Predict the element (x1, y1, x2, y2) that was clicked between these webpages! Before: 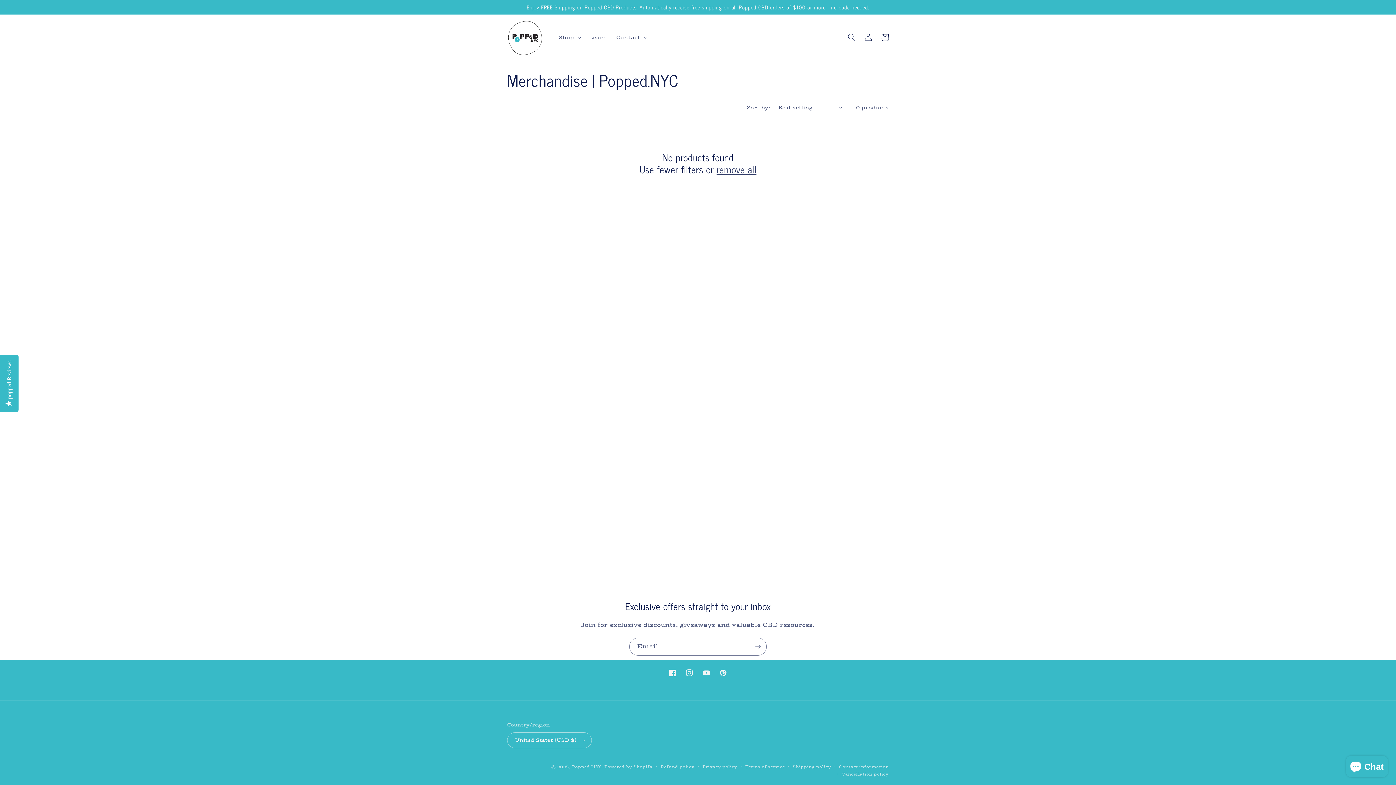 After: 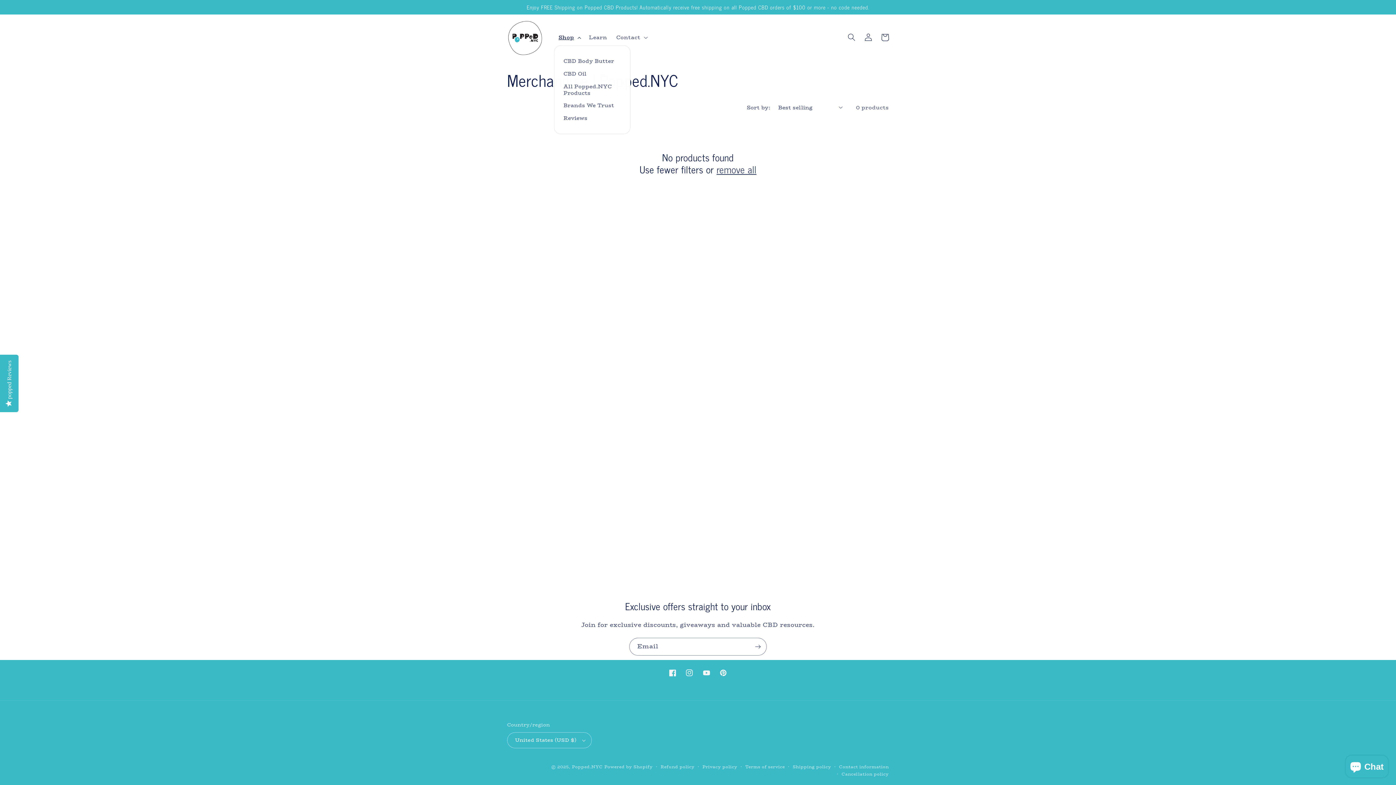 Action: bbox: (554, 29, 584, 45) label: Shop